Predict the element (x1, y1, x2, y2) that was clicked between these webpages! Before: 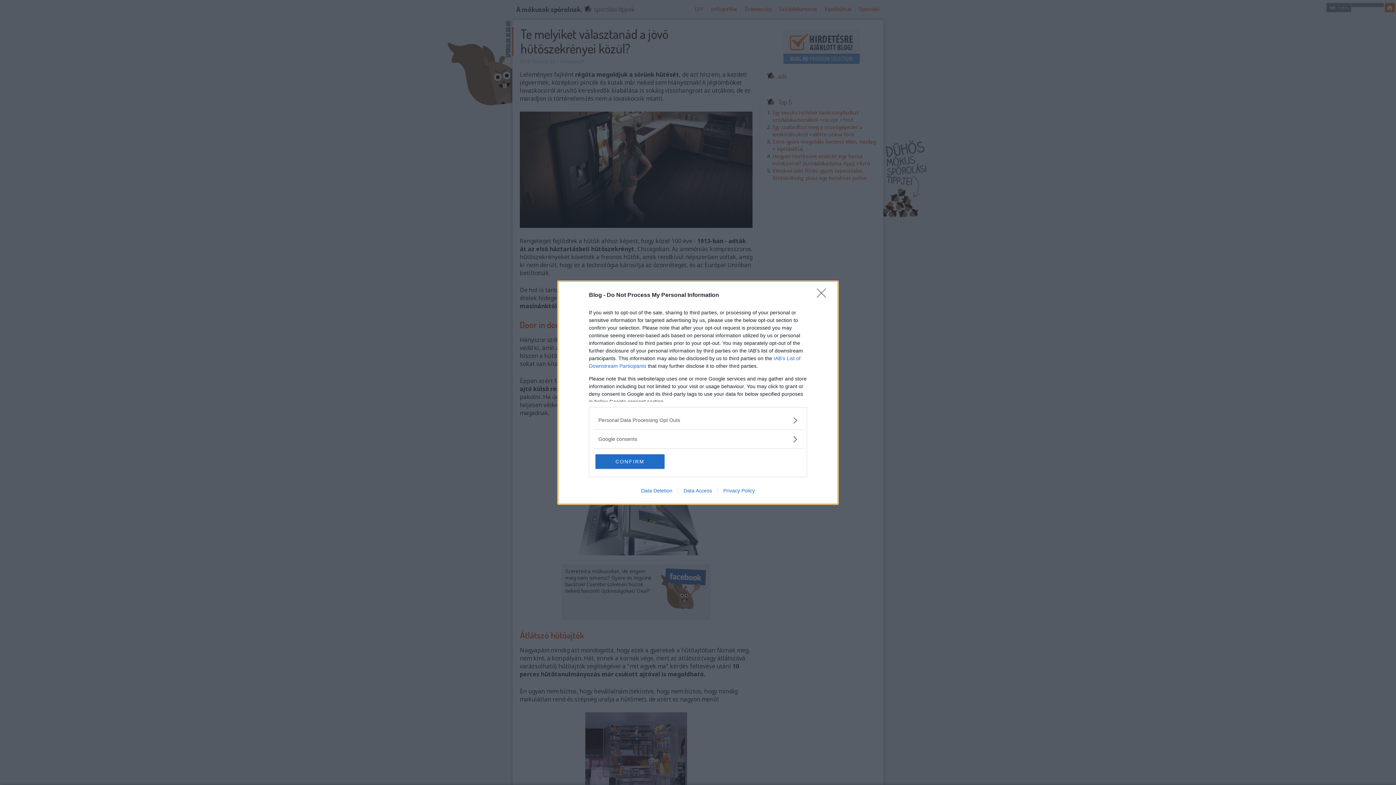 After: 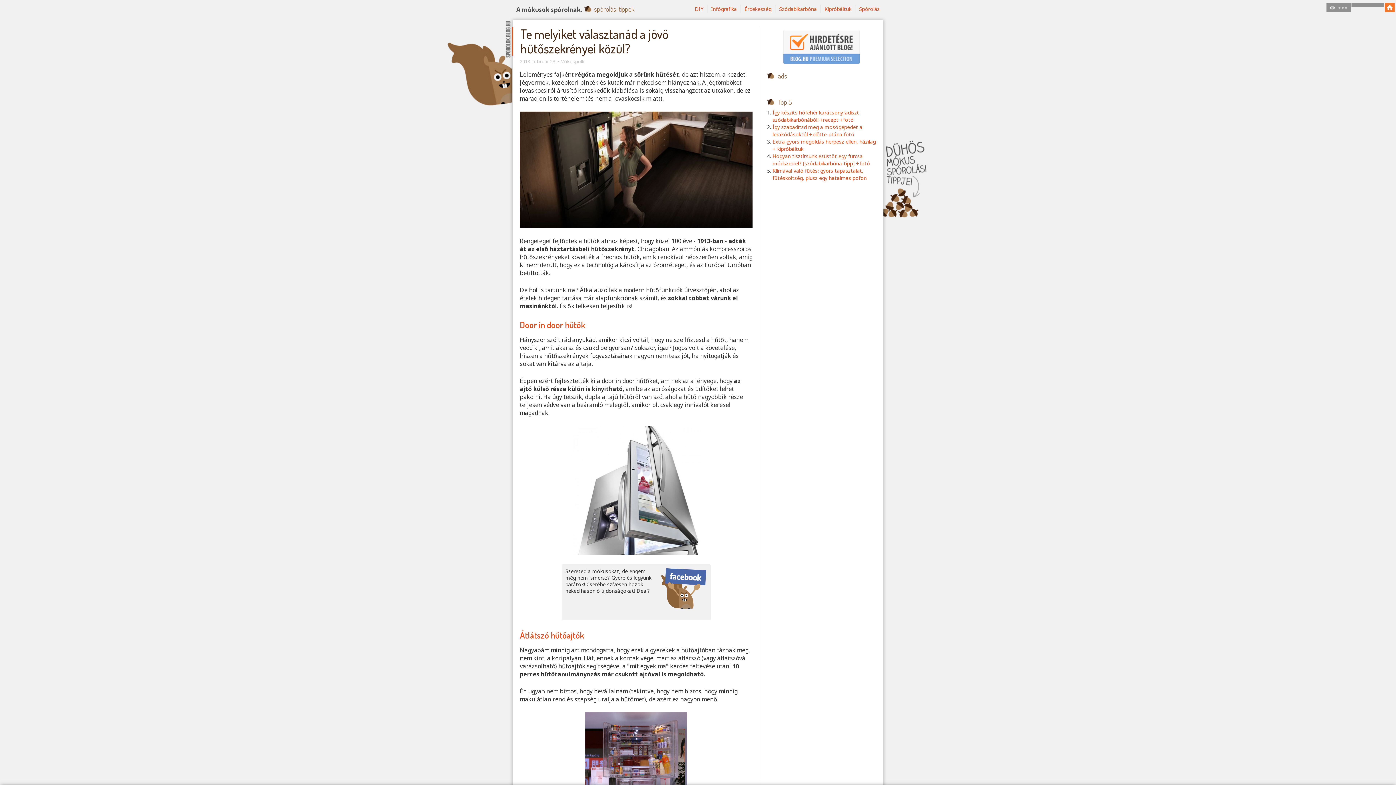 Action: bbox: (817, 288, 830, 302) label: Close